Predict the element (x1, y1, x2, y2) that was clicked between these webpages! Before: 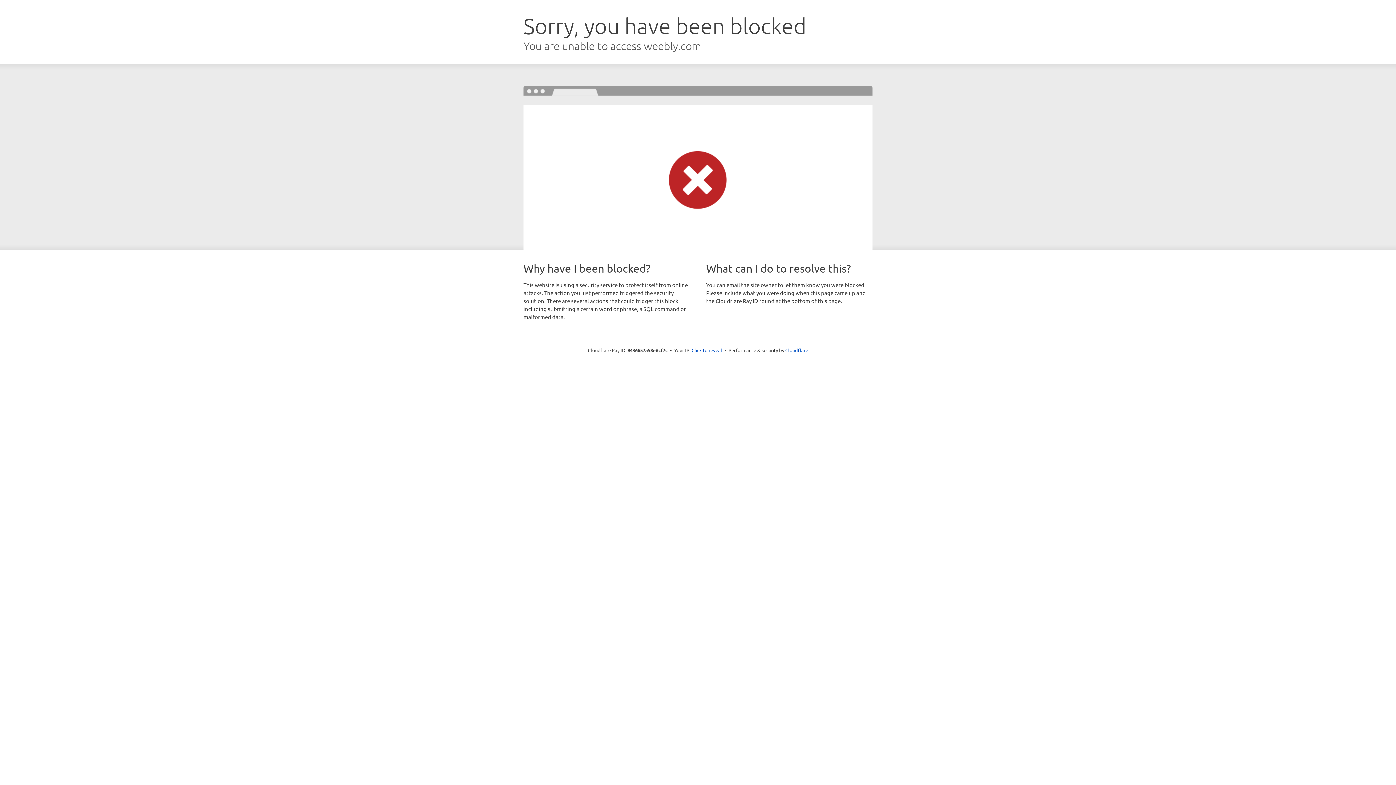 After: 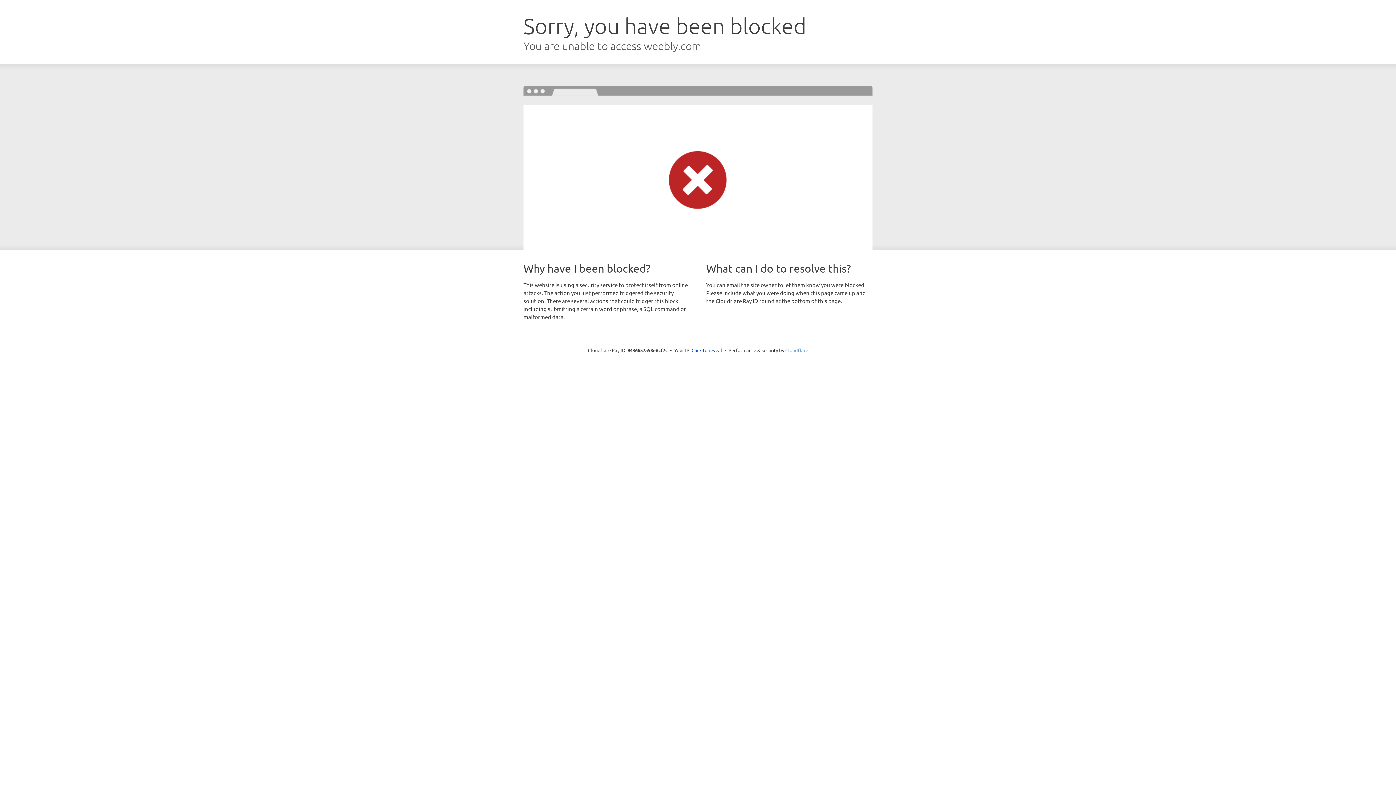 Action: label: Cloudflare bbox: (785, 347, 808, 353)